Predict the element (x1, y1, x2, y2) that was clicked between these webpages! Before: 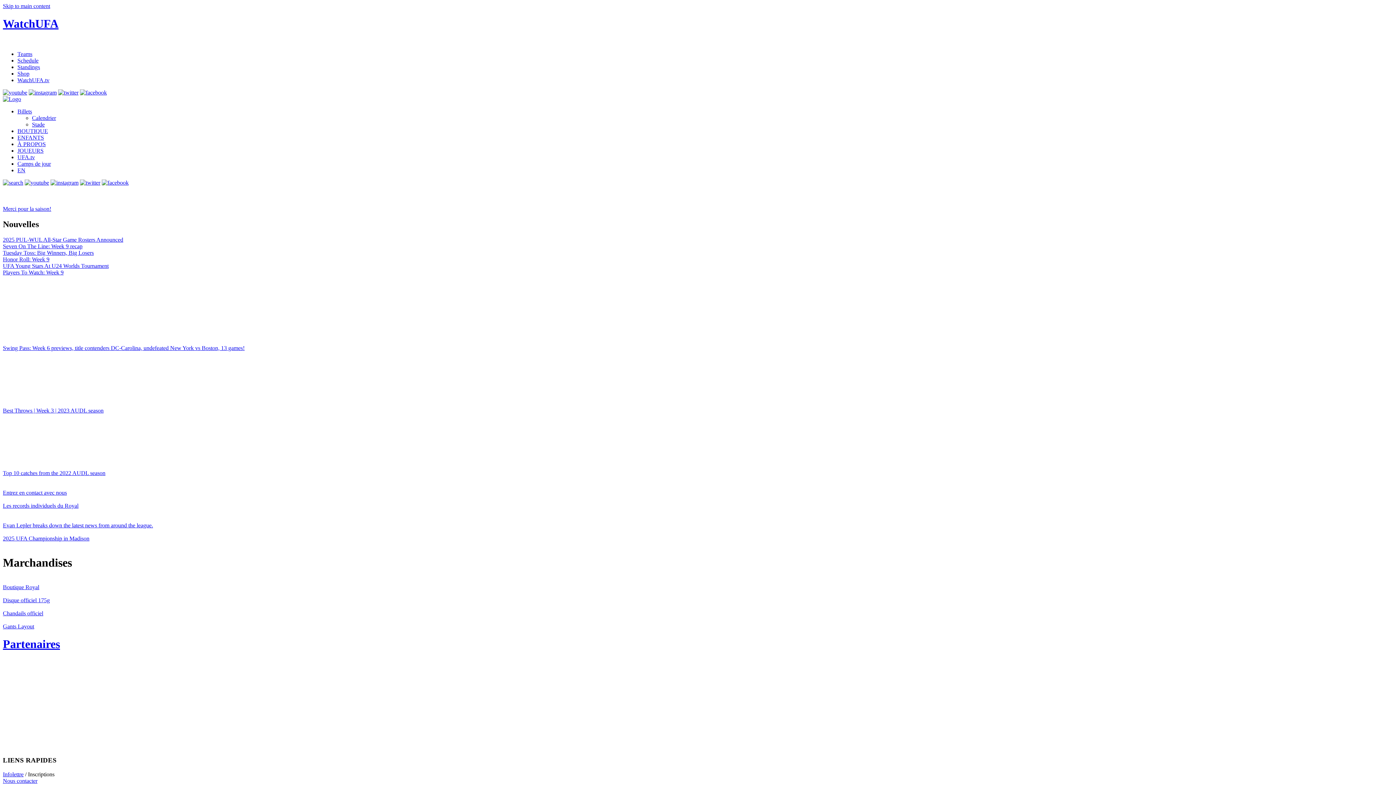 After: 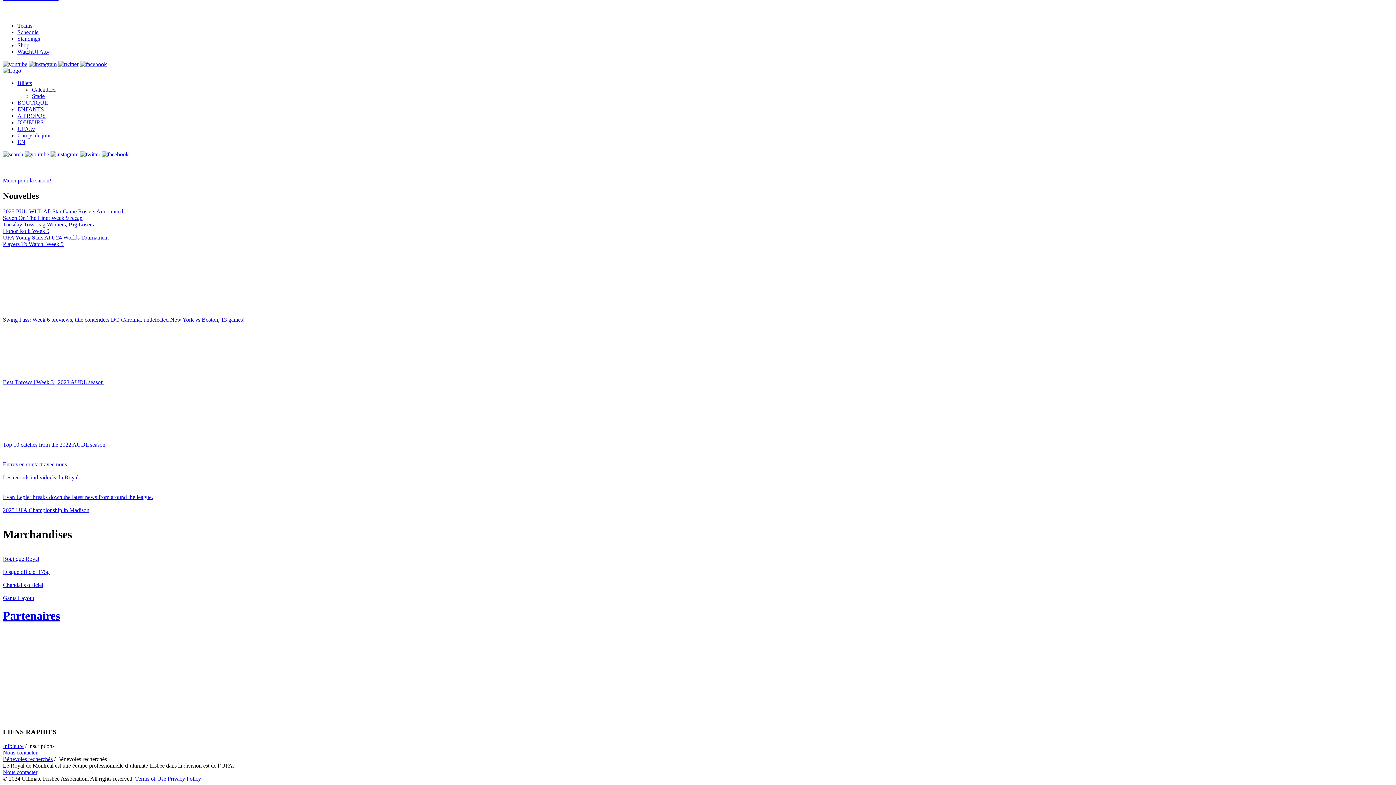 Action: bbox: (2, 2, 50, 9) label: Skip to main content